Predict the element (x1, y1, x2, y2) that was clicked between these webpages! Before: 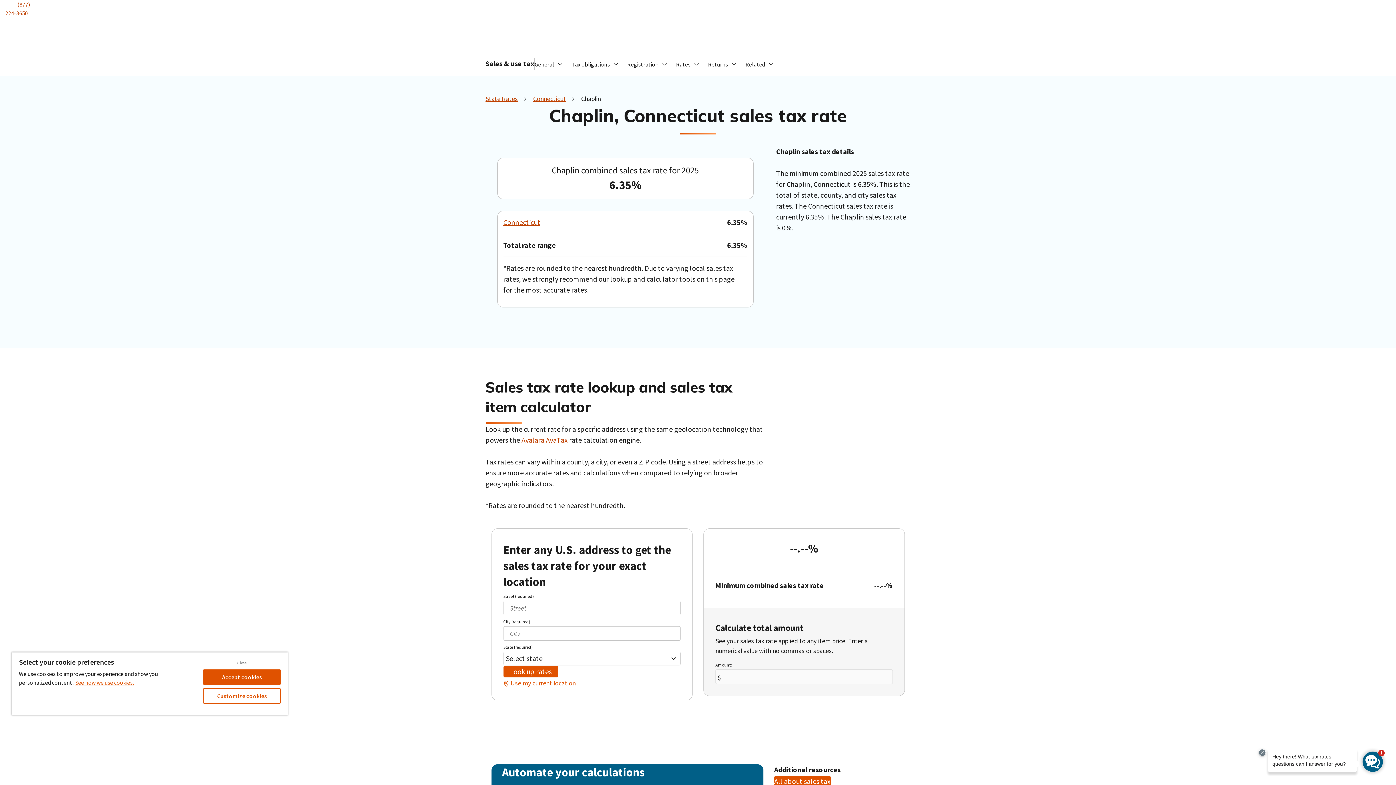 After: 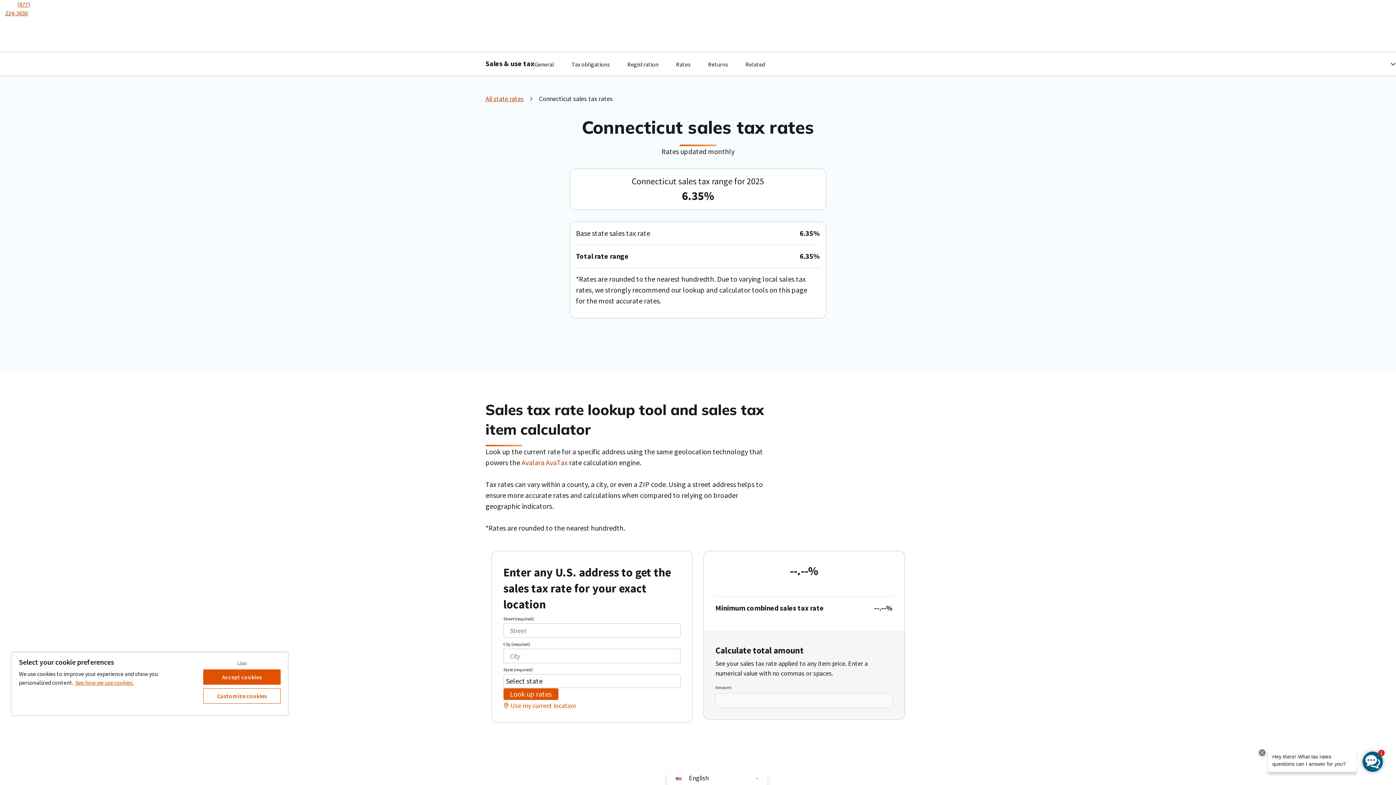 Action: bbox: (533, 94, 566, 102) label: Connecticut